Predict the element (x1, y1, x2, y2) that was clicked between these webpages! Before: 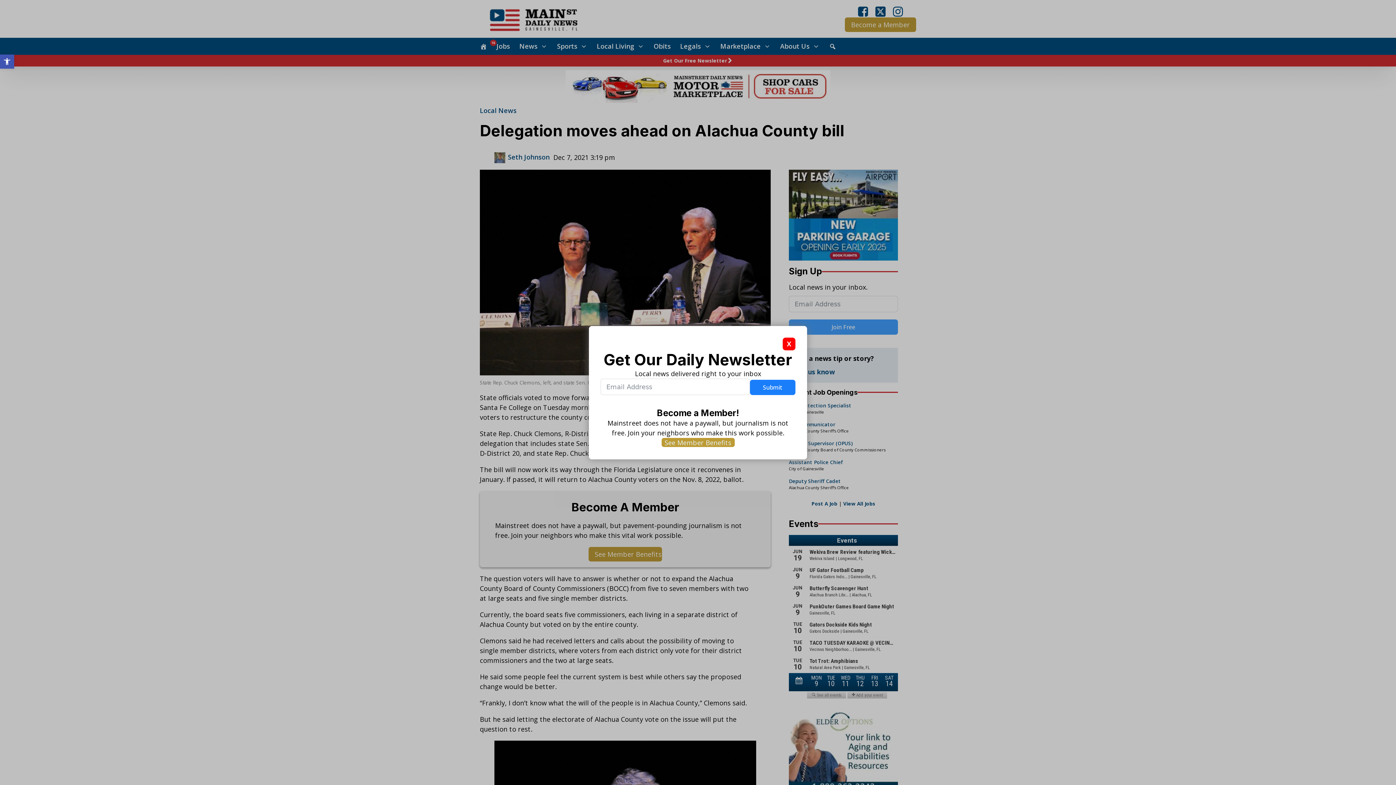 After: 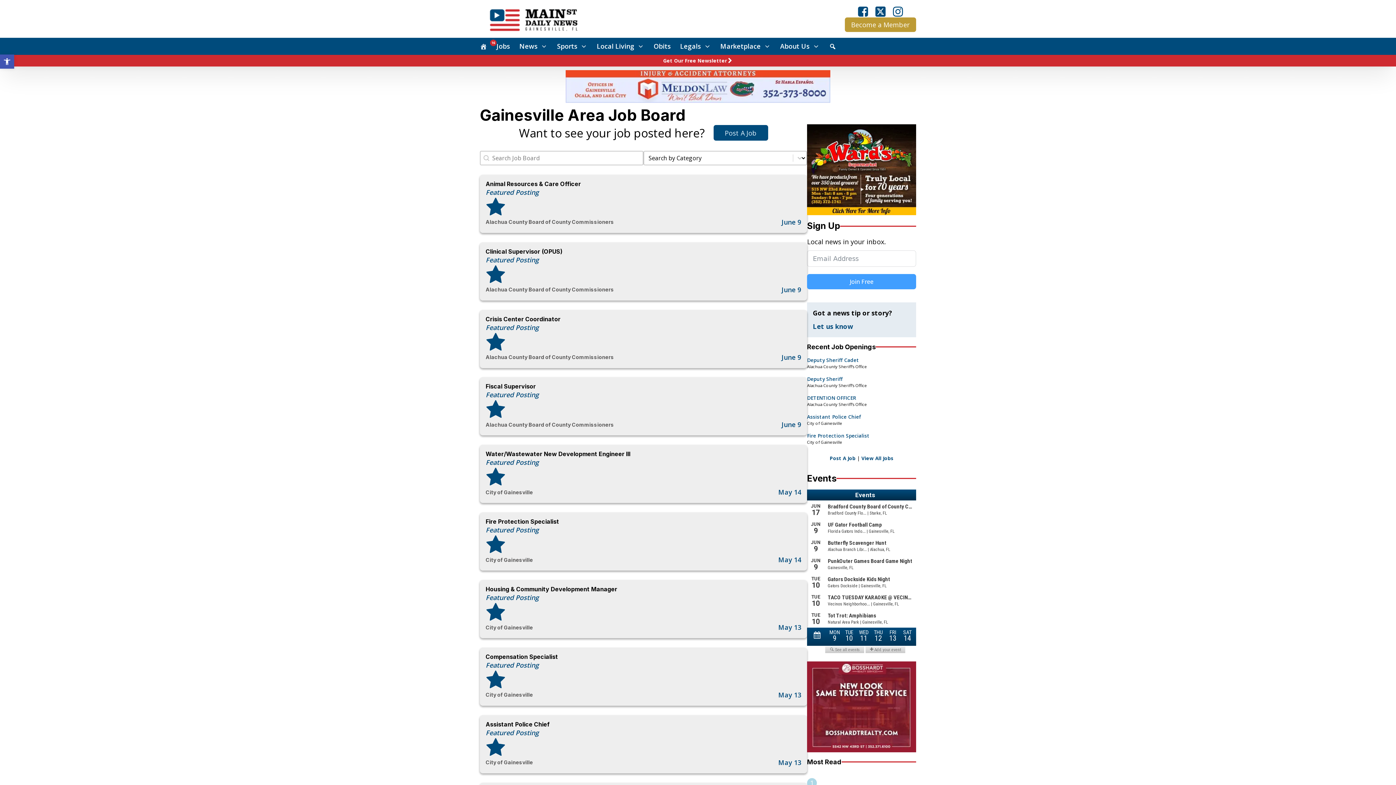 Action: bbox: (496, 41, 510, 51) label: Jobs
16